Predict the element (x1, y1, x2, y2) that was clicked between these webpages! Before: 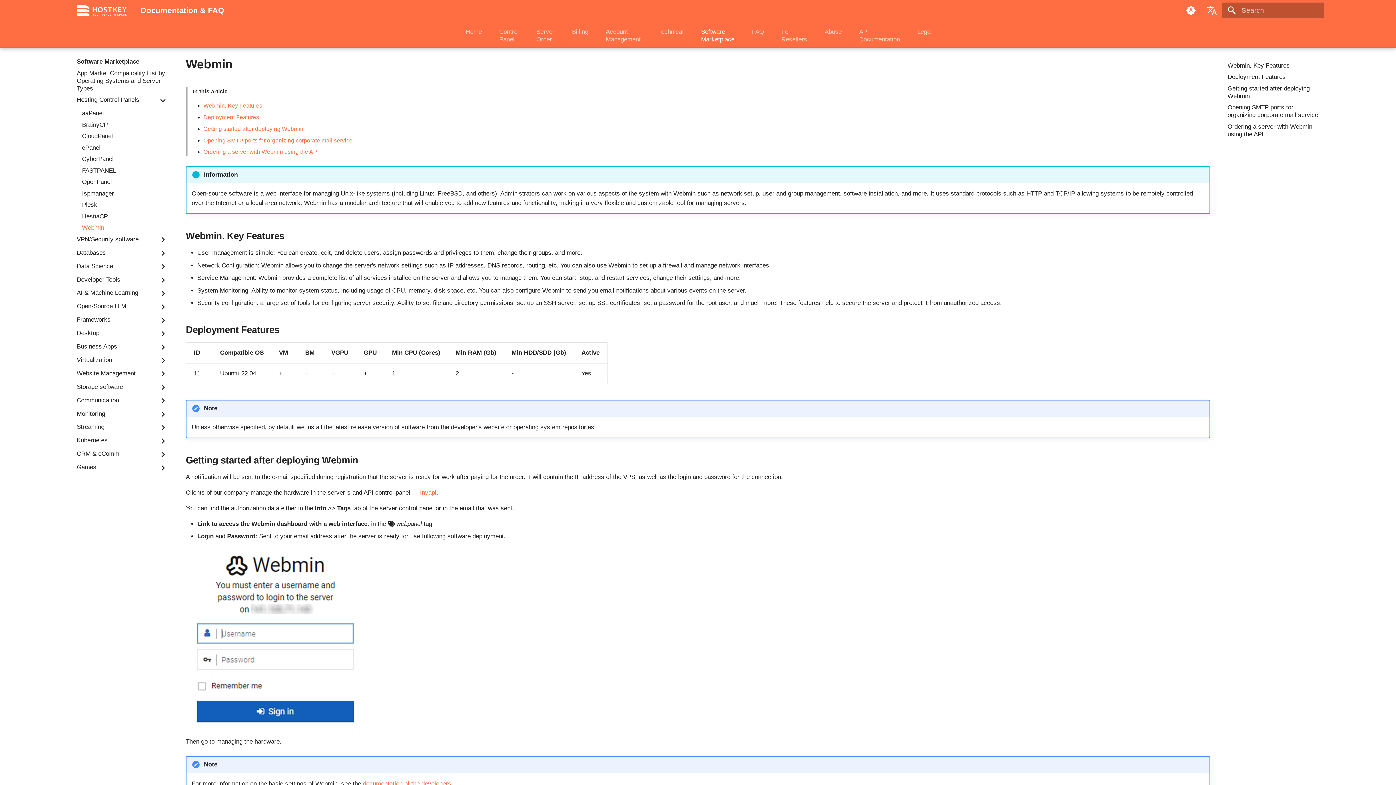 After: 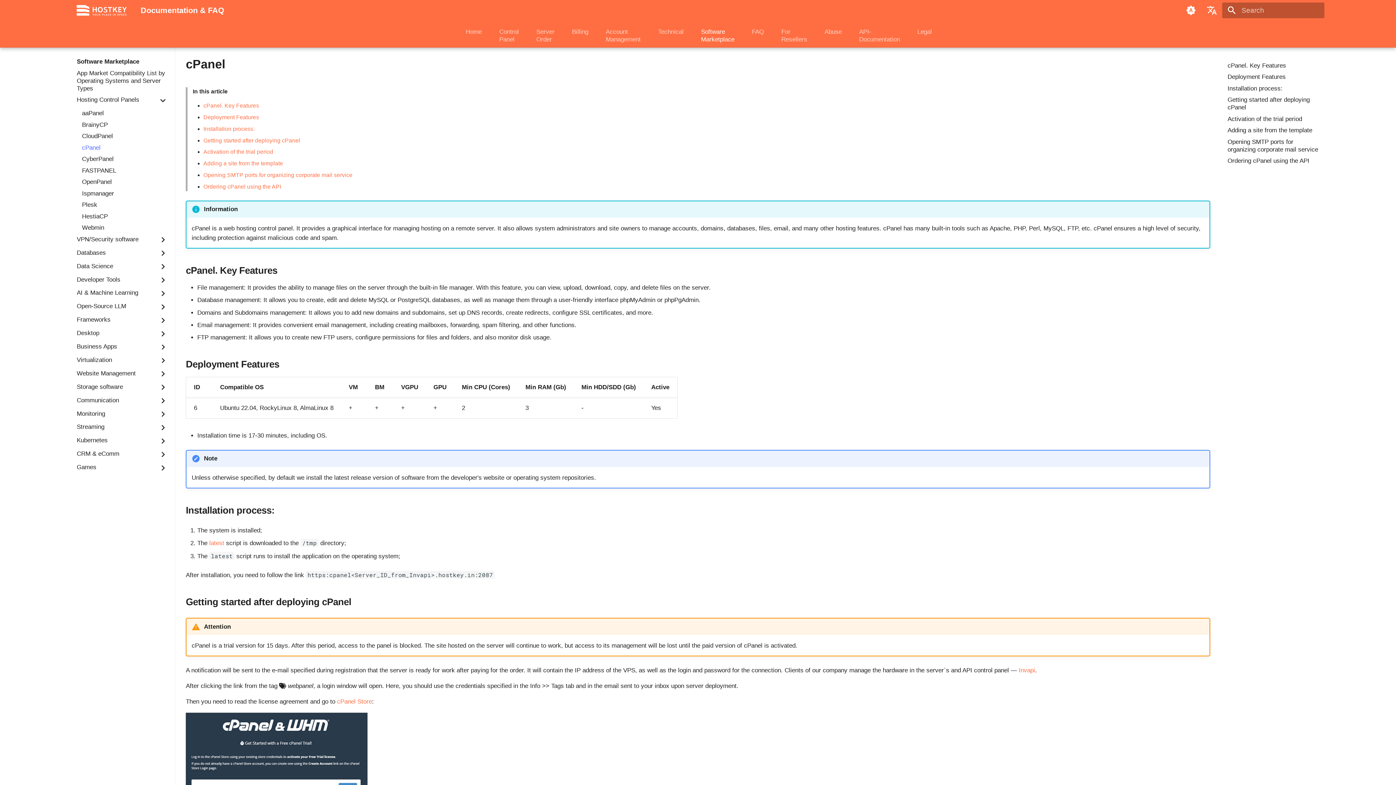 Action: bbox: (82, 144, 168, 151) label: cPanel